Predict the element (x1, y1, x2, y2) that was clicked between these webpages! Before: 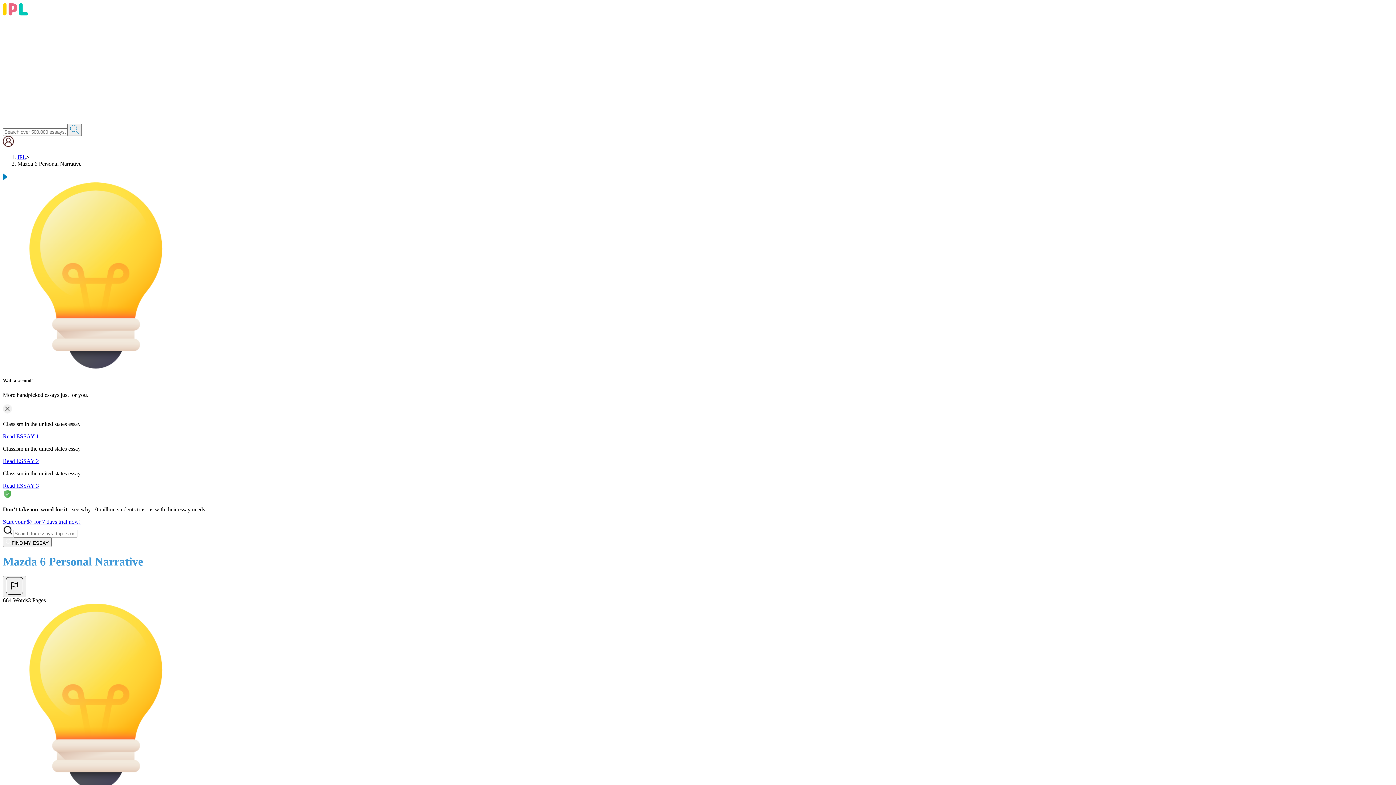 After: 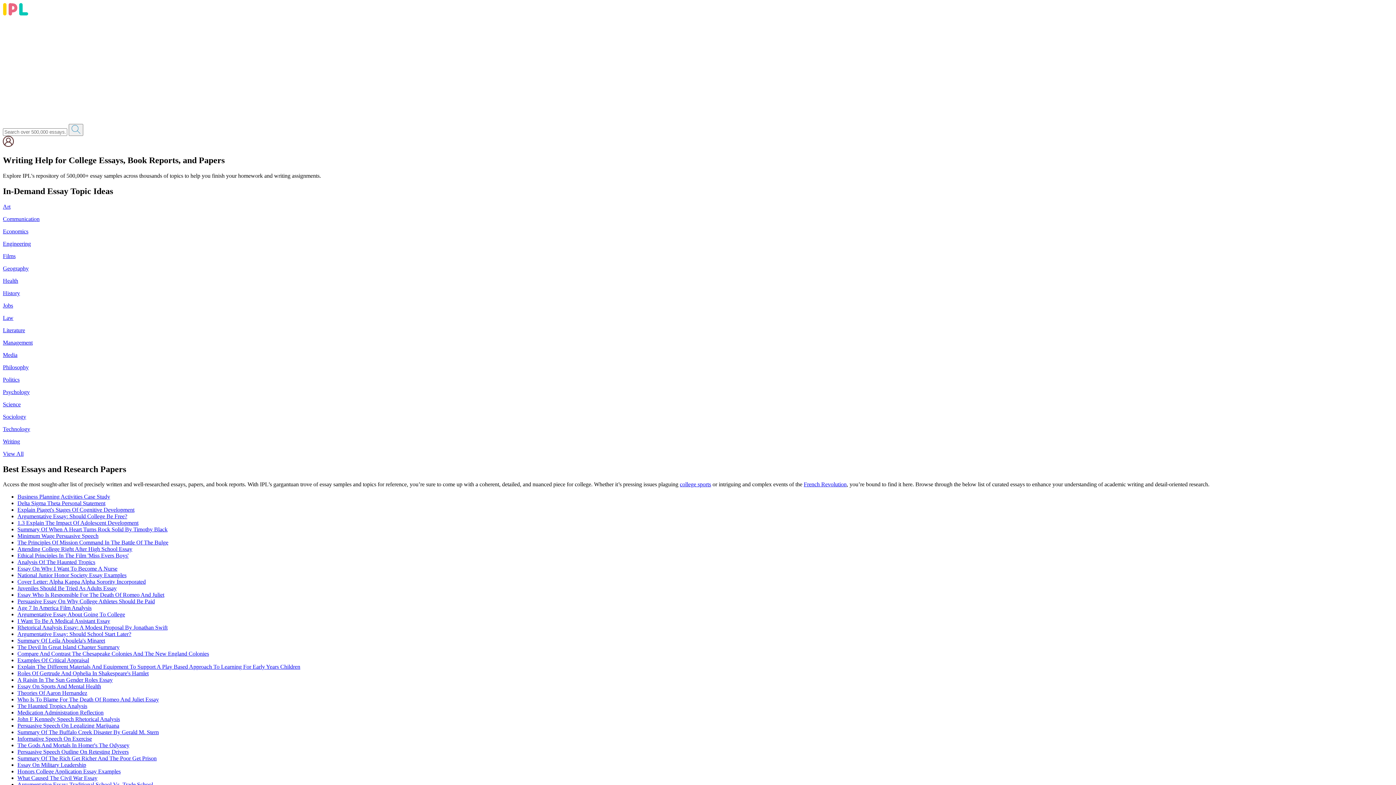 Action: label: IPL bbox: (17, 154, 26, 160)